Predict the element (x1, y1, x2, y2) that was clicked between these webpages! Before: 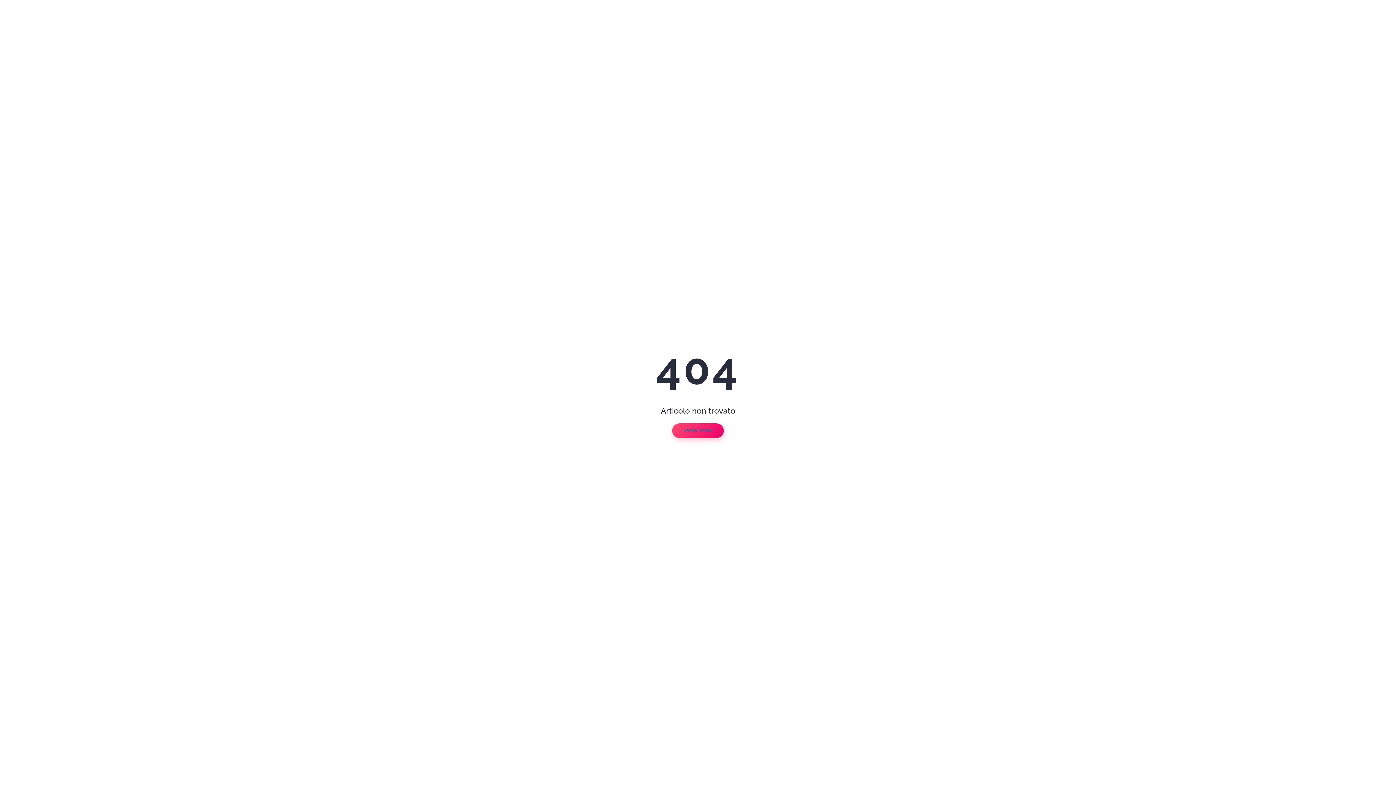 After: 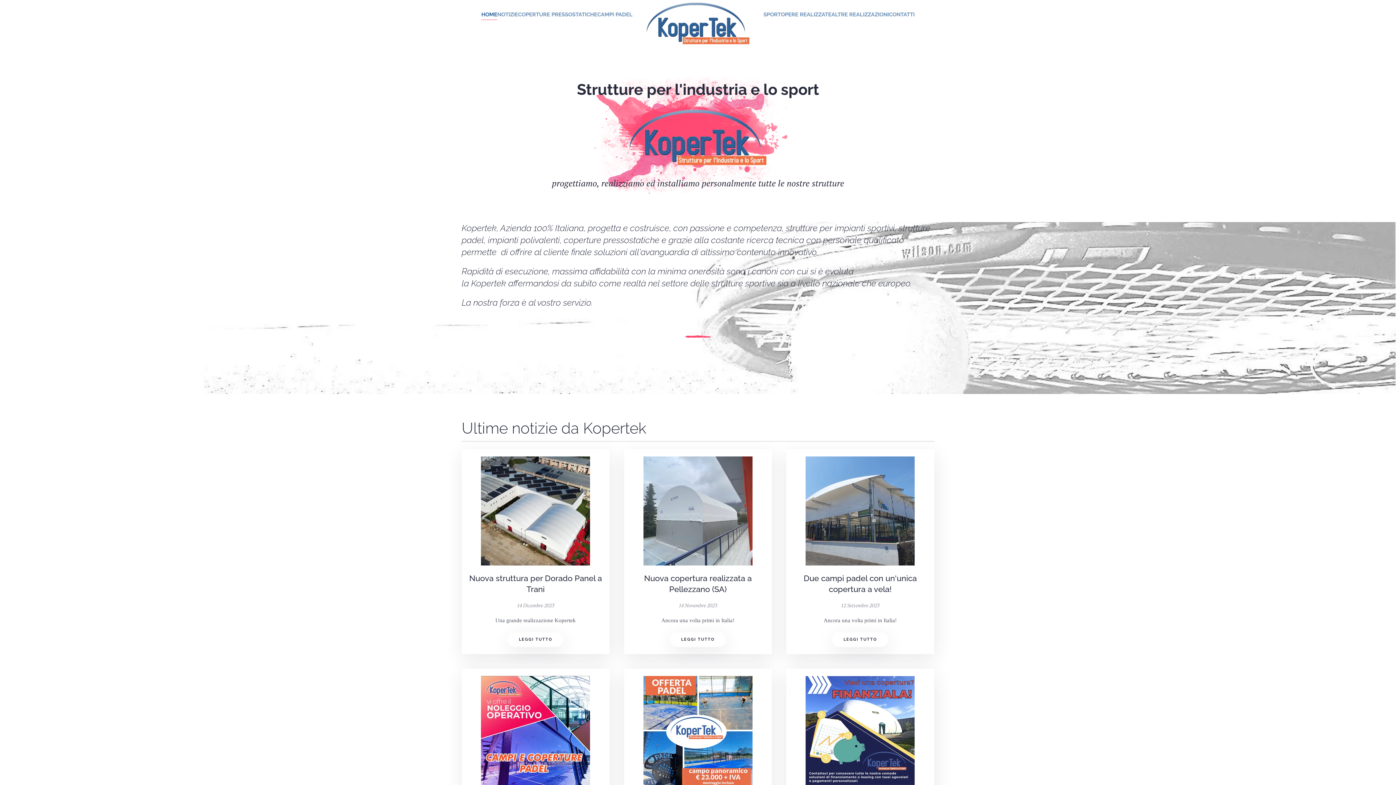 Action: label: HOME PAGE bbox: (672, 423, 724, 438)